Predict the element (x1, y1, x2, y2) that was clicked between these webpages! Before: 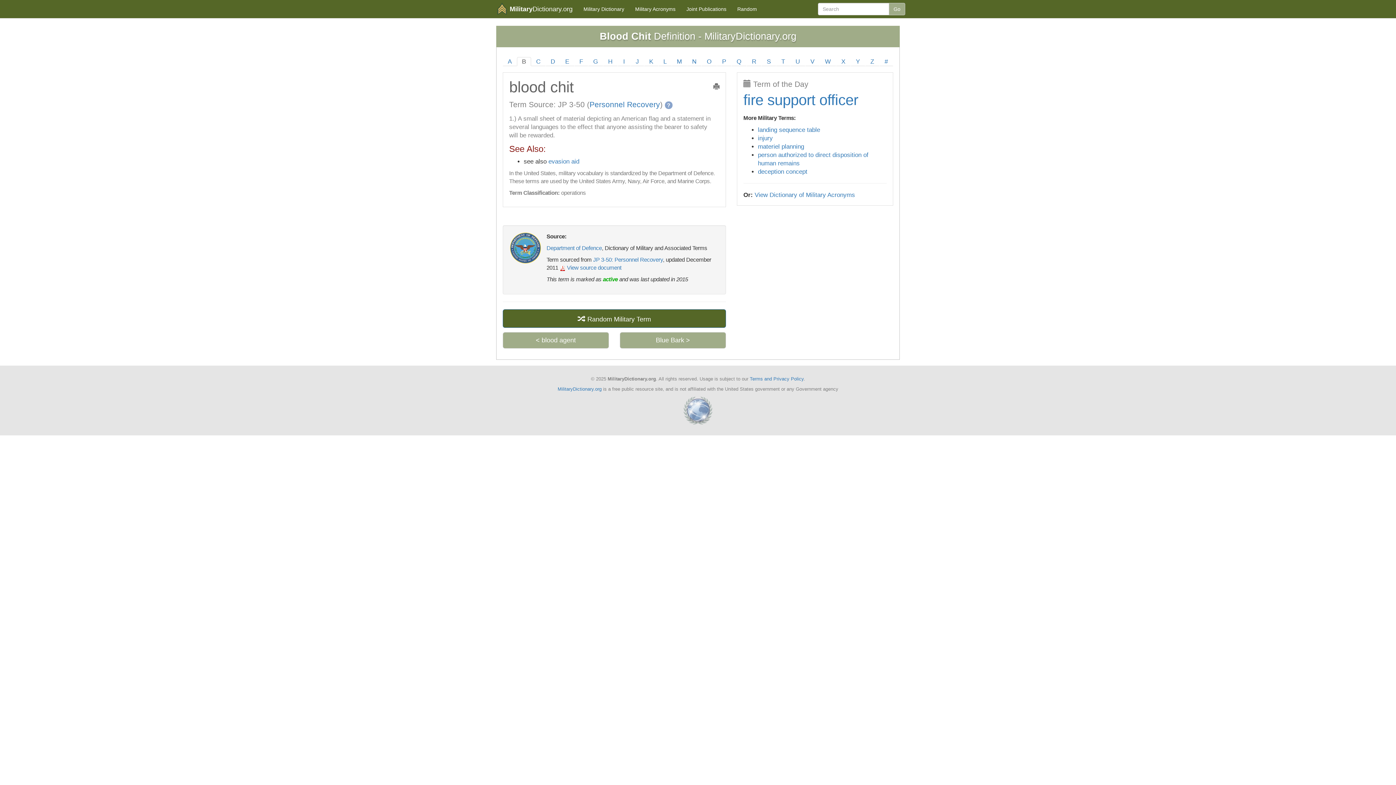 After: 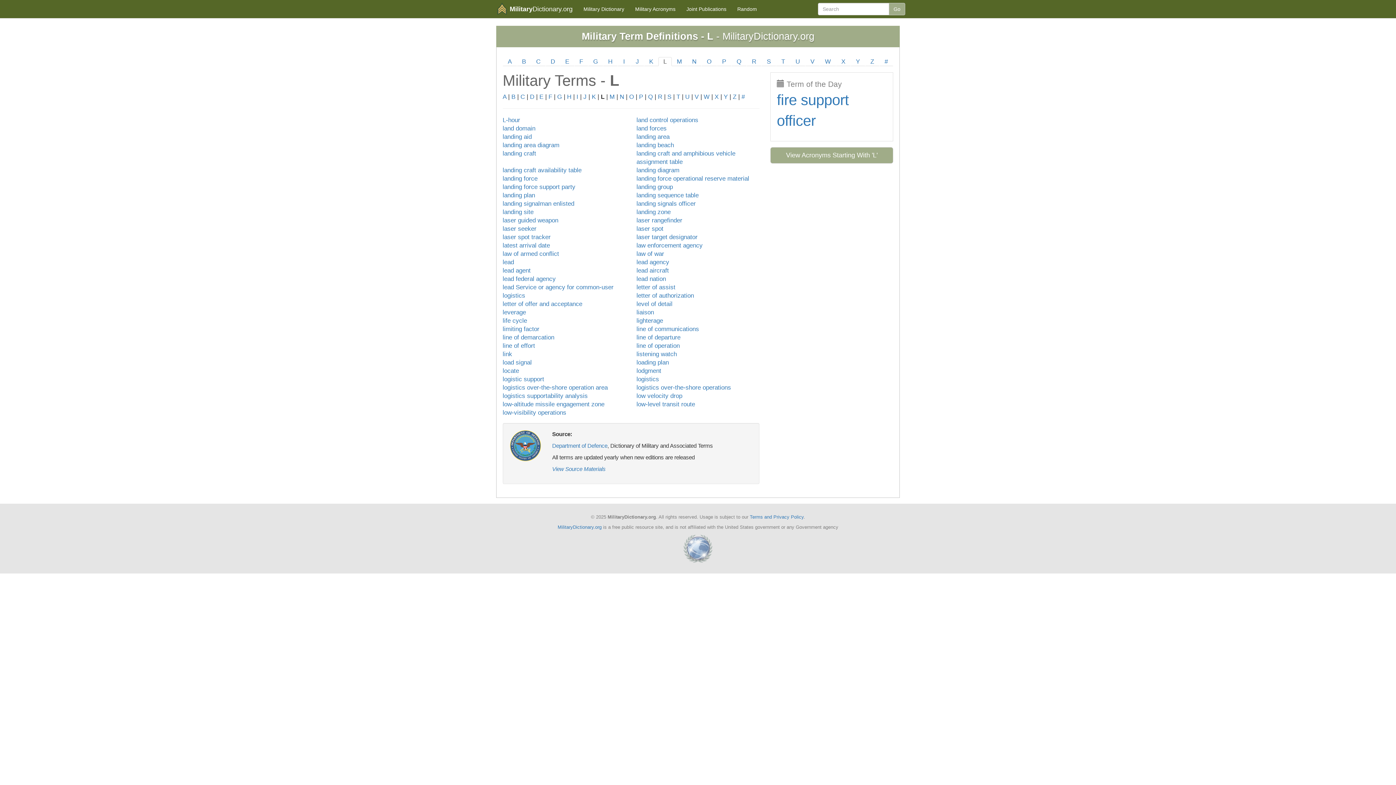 Action: bbox: (658, 57, 671, 66) label: L